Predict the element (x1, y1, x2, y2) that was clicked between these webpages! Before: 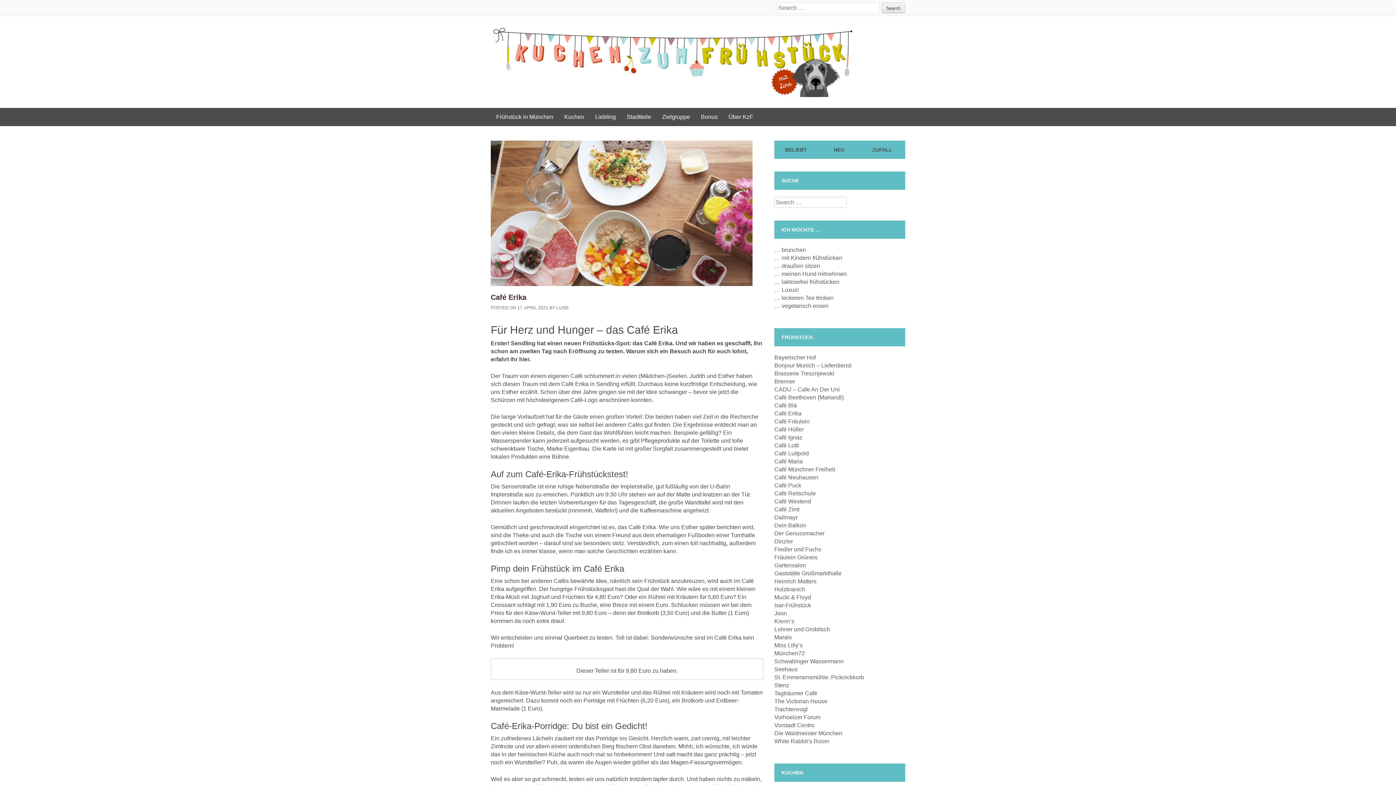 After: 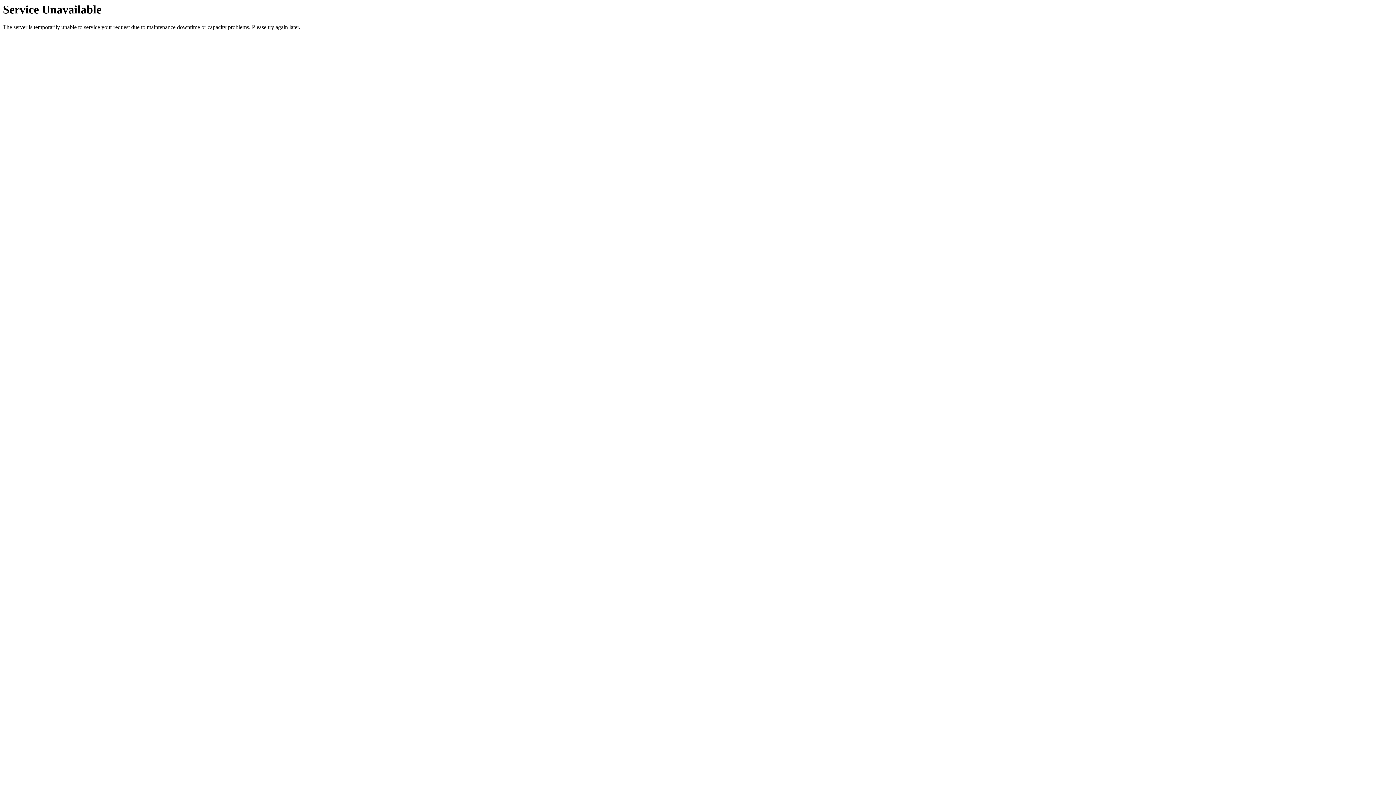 Action: bbox: (774, 270, 846, 277) label: … meinen Hund mitnehmen